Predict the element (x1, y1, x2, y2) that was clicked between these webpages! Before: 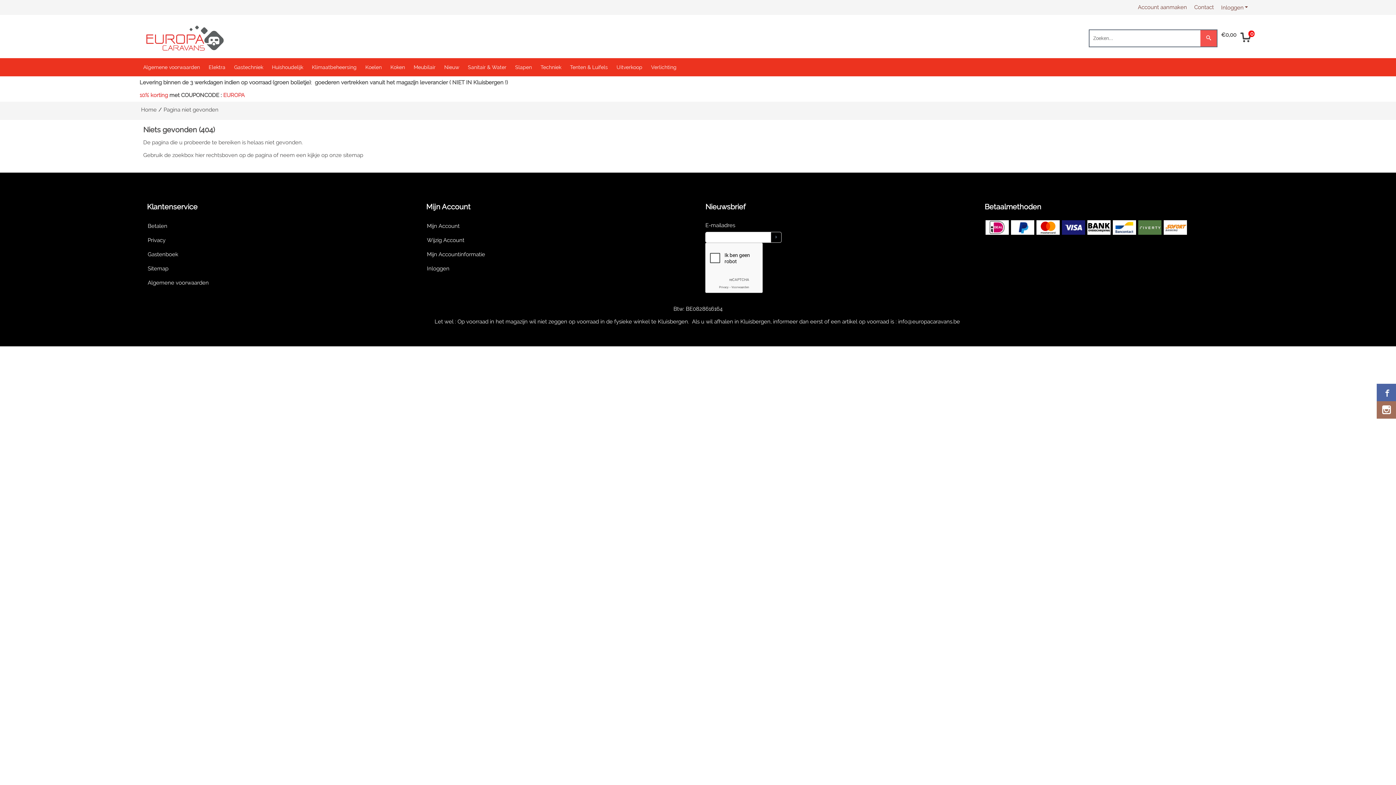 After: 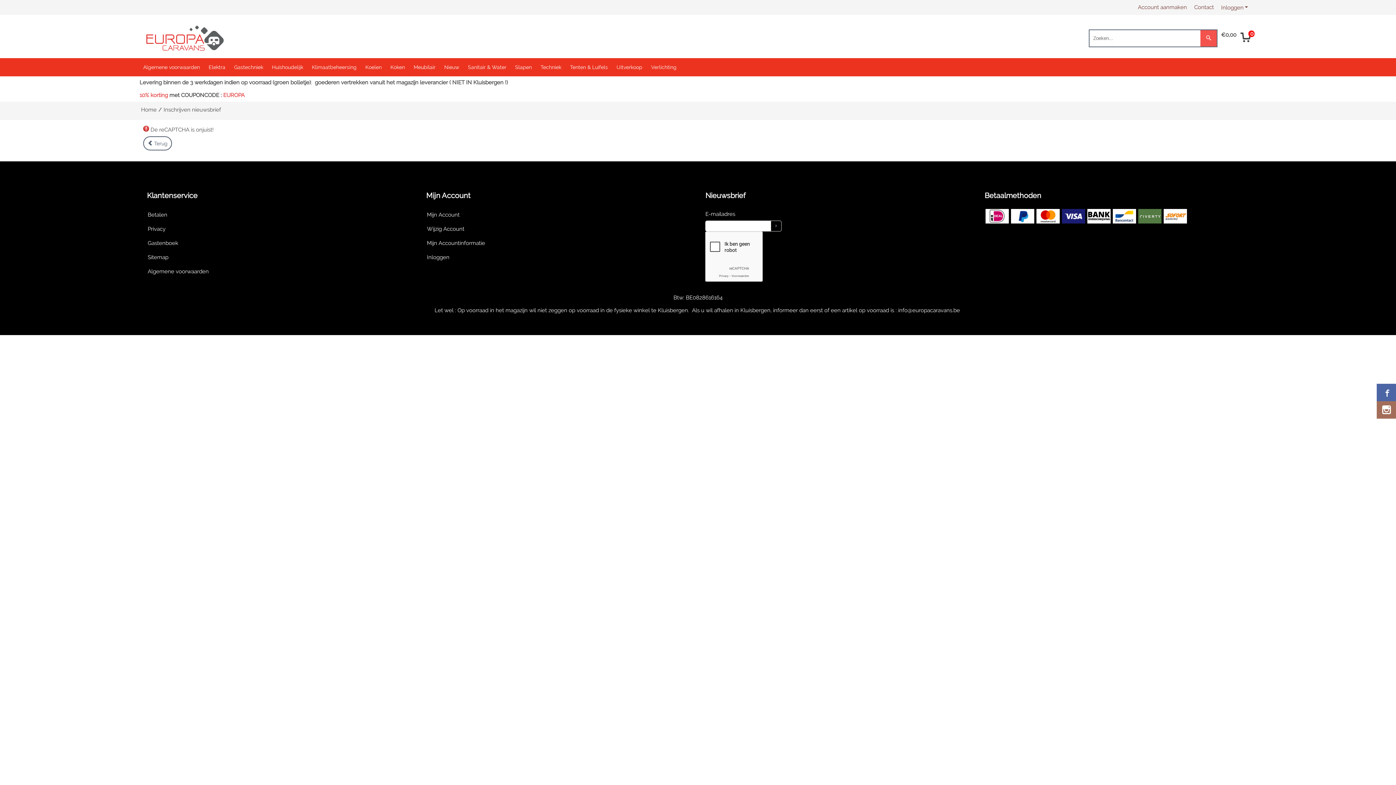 Action: bbox: (771, 232, 781, 242)